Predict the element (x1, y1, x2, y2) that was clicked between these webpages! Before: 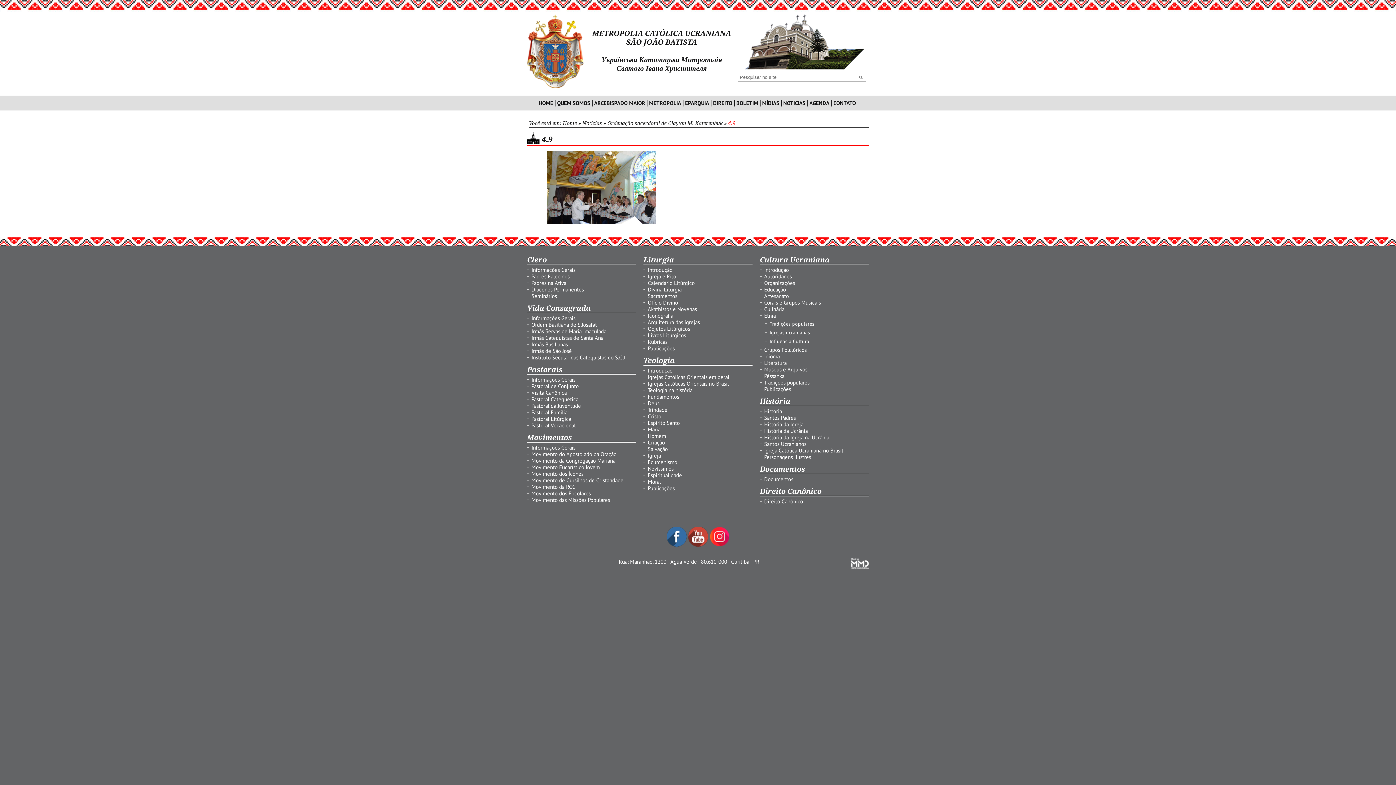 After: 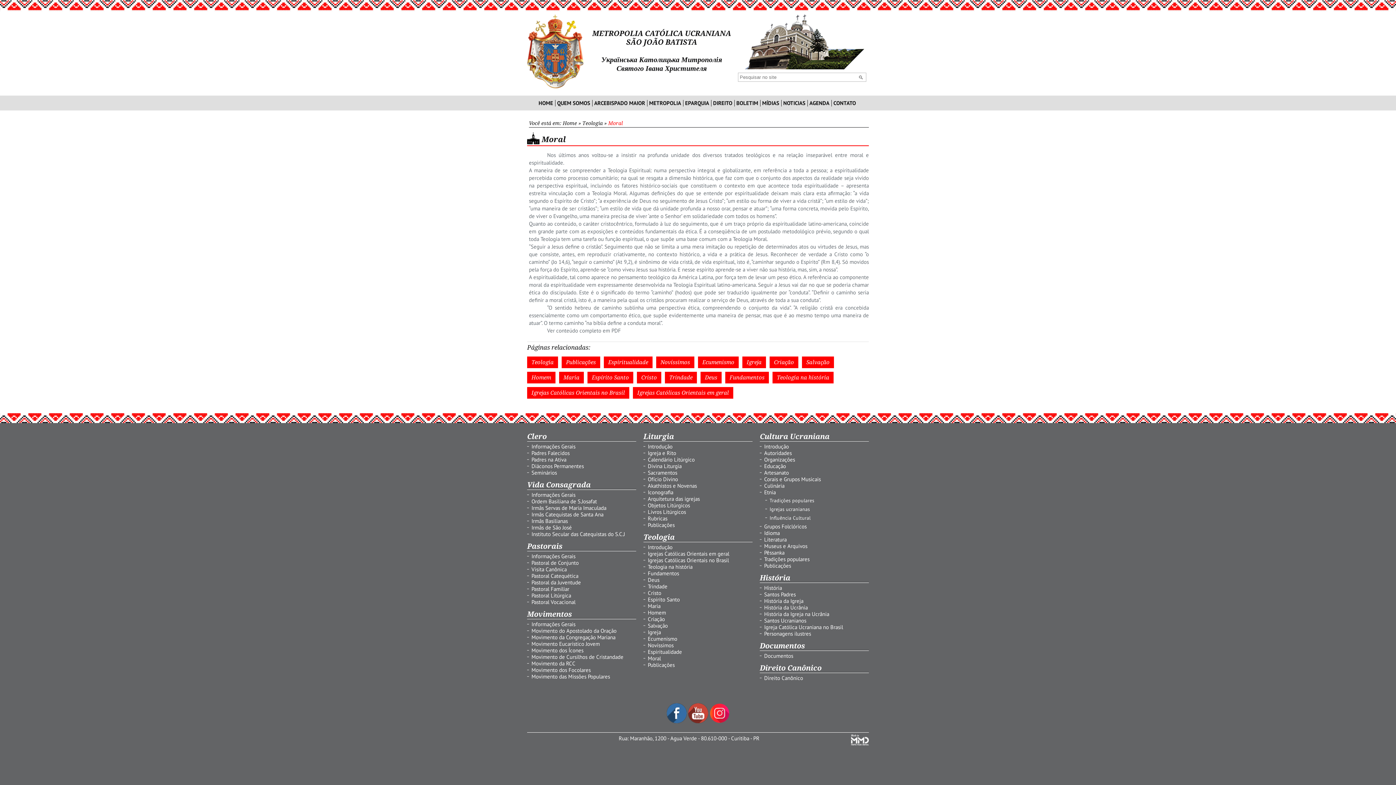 Action: label: Moral bbox: (648, 478, 661, 485)